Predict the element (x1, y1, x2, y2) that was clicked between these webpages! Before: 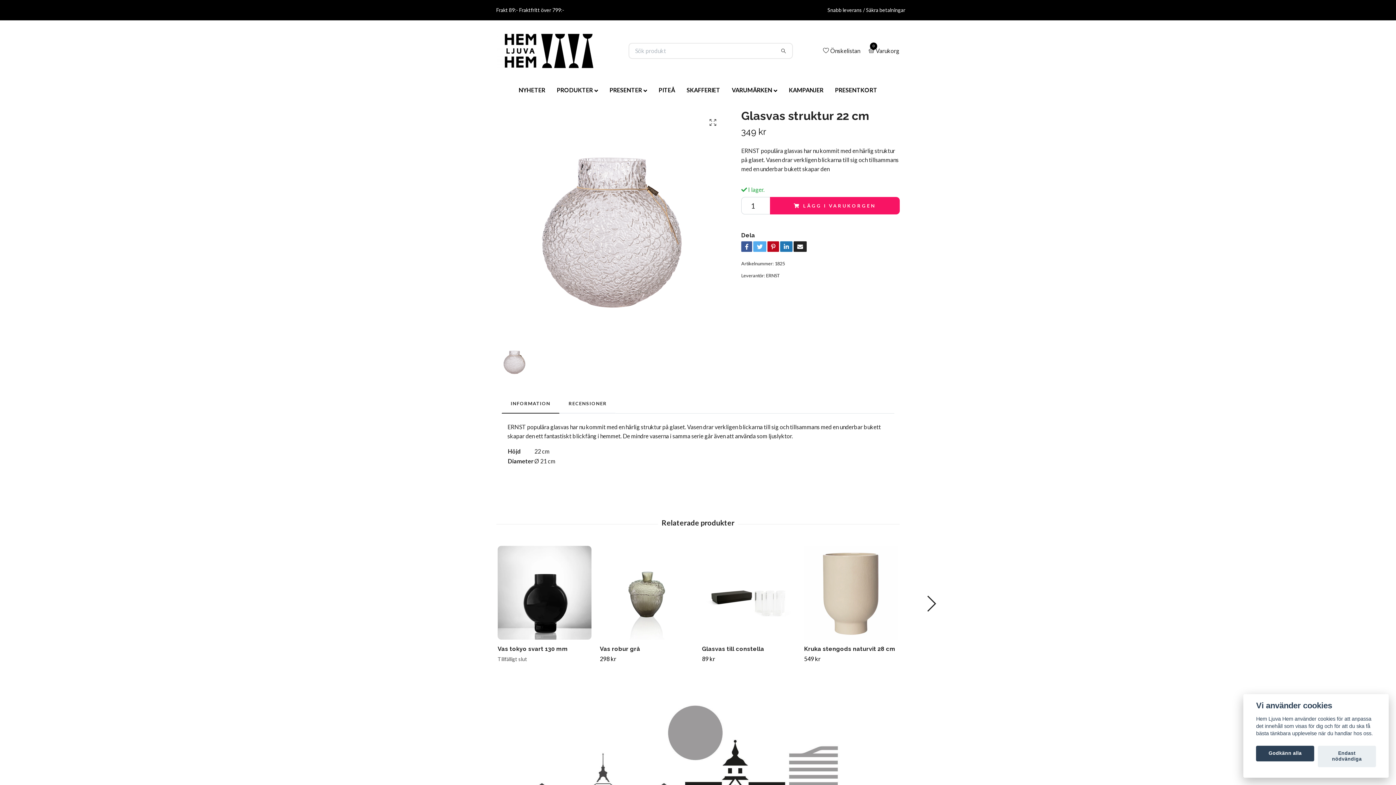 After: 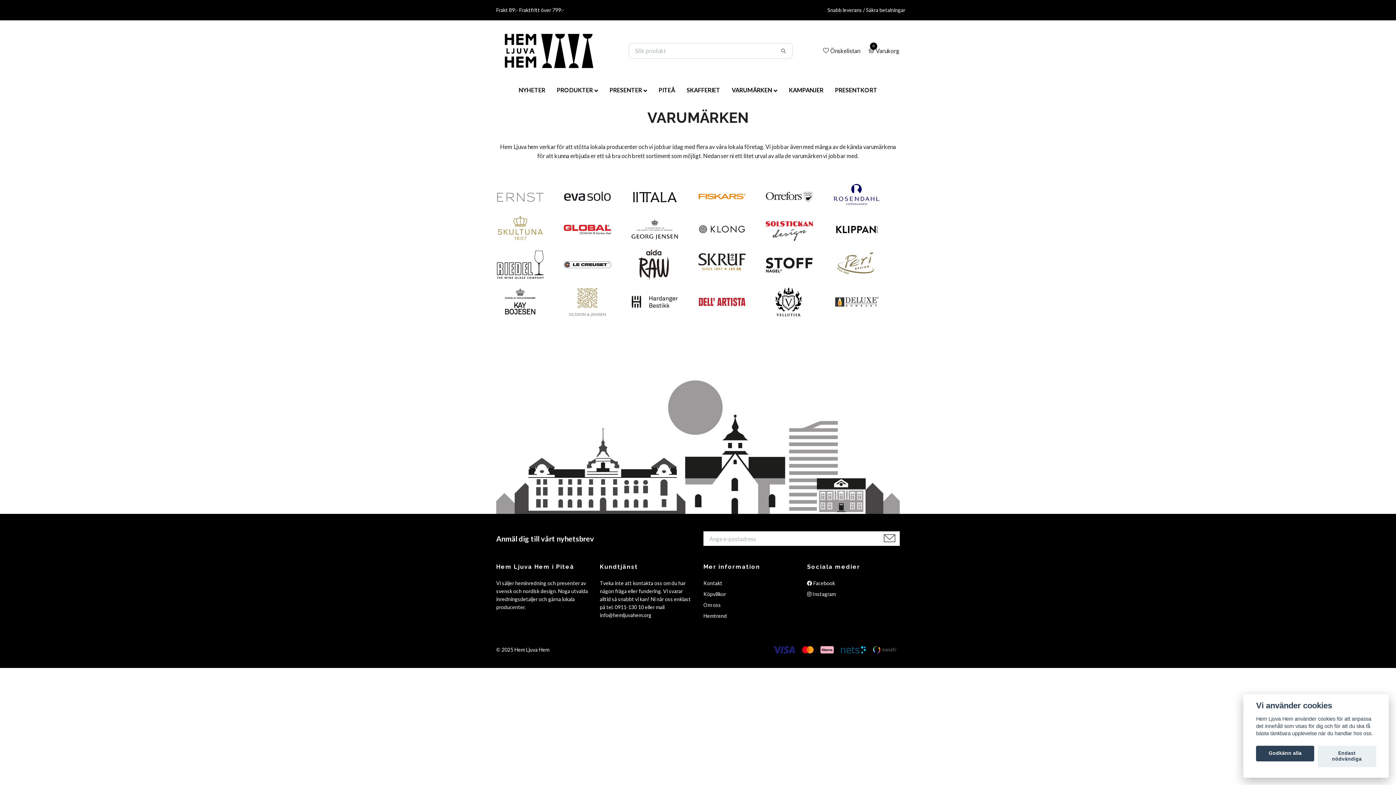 Action: label: VARUMÄRKEN bbox: (726, 84, 783, 96)